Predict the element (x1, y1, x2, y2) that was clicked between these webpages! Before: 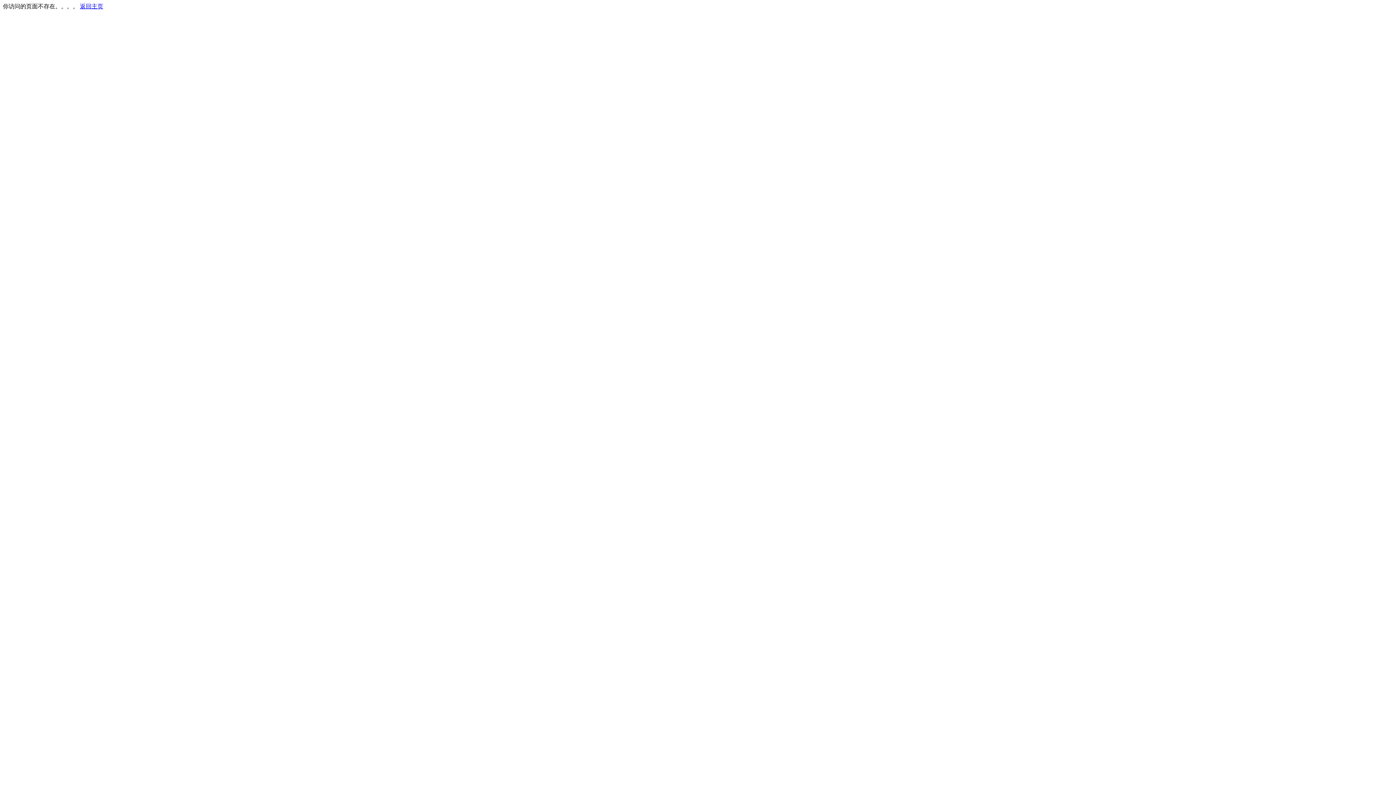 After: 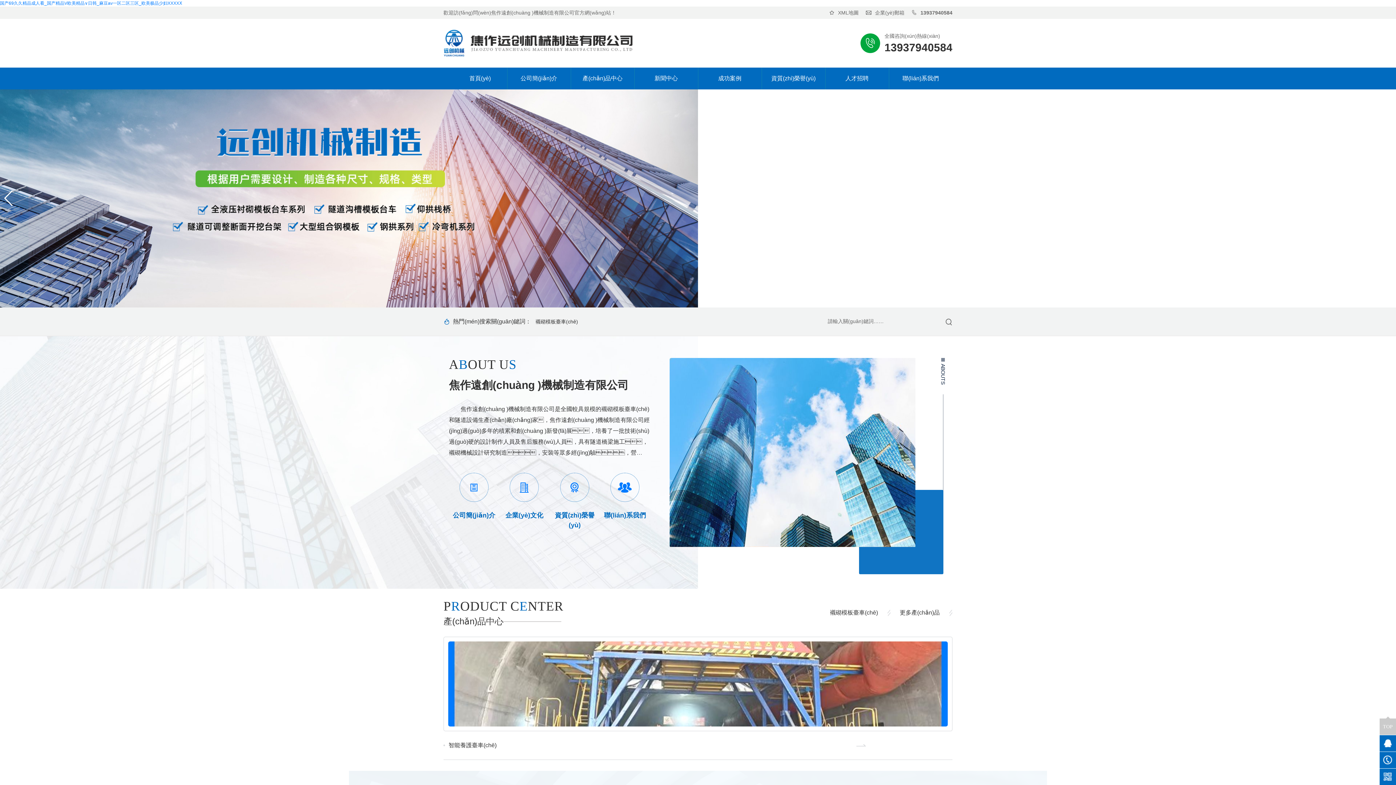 Action: label: 返回主页 bbox: (80, 3, 103, 9)